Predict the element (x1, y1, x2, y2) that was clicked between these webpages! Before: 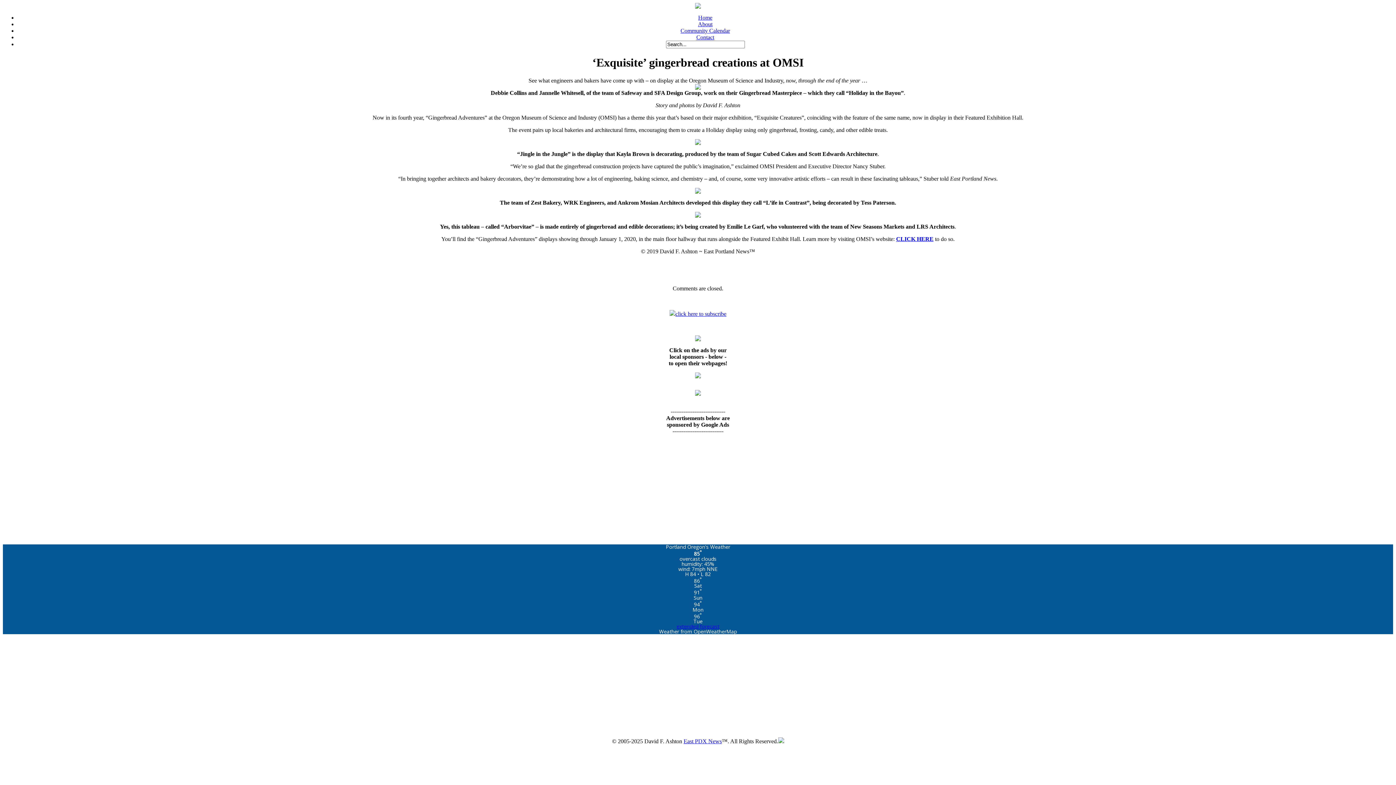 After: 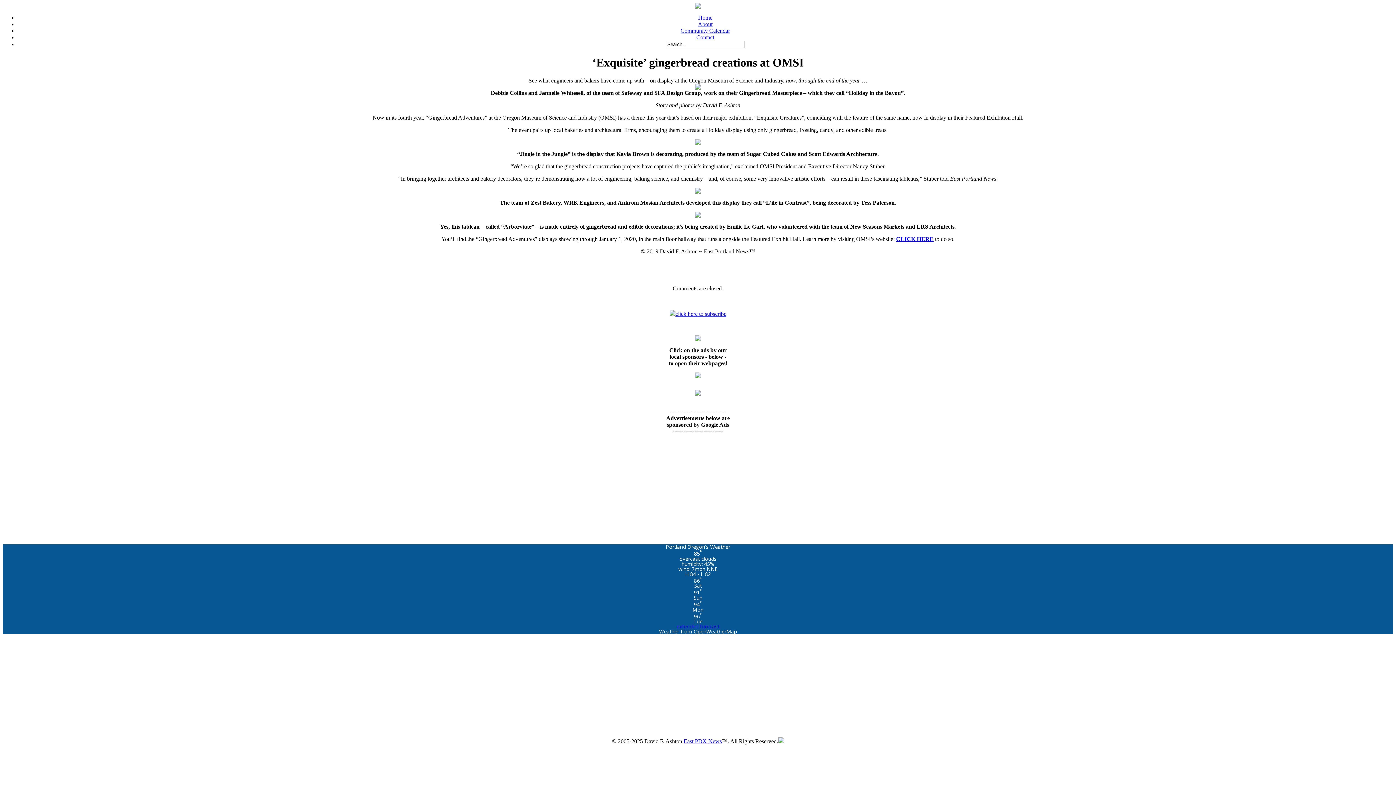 Action: bbox: (695, 373, 701, 379)